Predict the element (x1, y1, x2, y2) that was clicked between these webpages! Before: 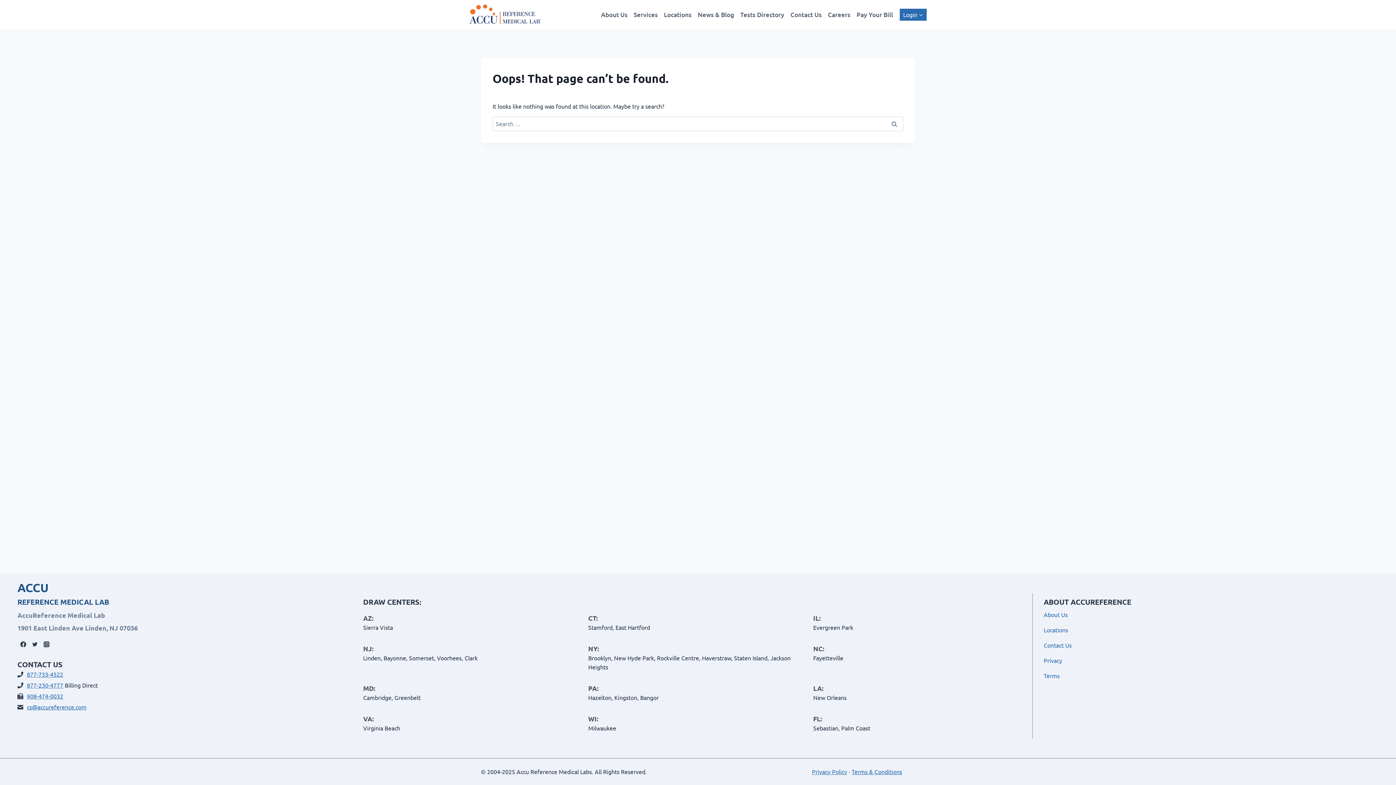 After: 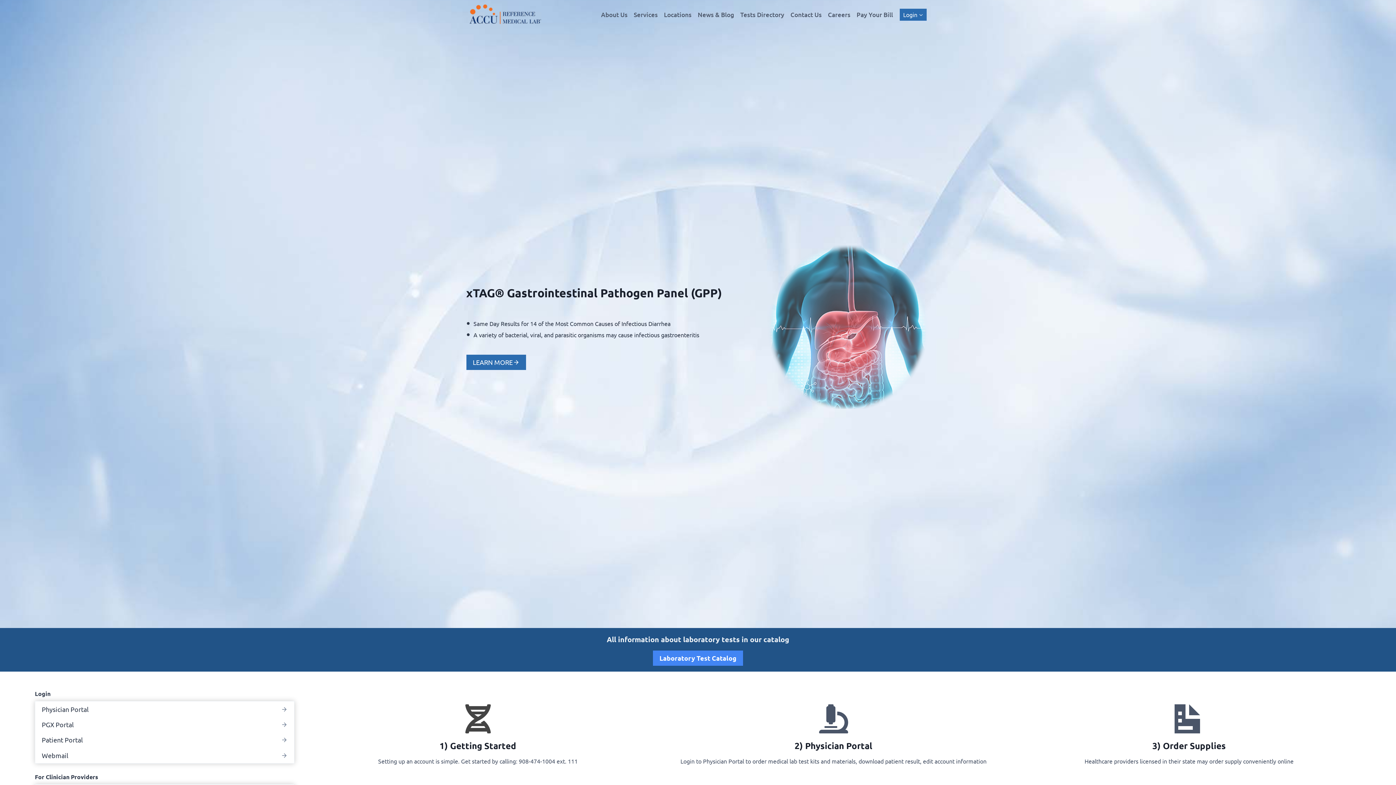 Action: bbox: (469, 4, 542, 24)